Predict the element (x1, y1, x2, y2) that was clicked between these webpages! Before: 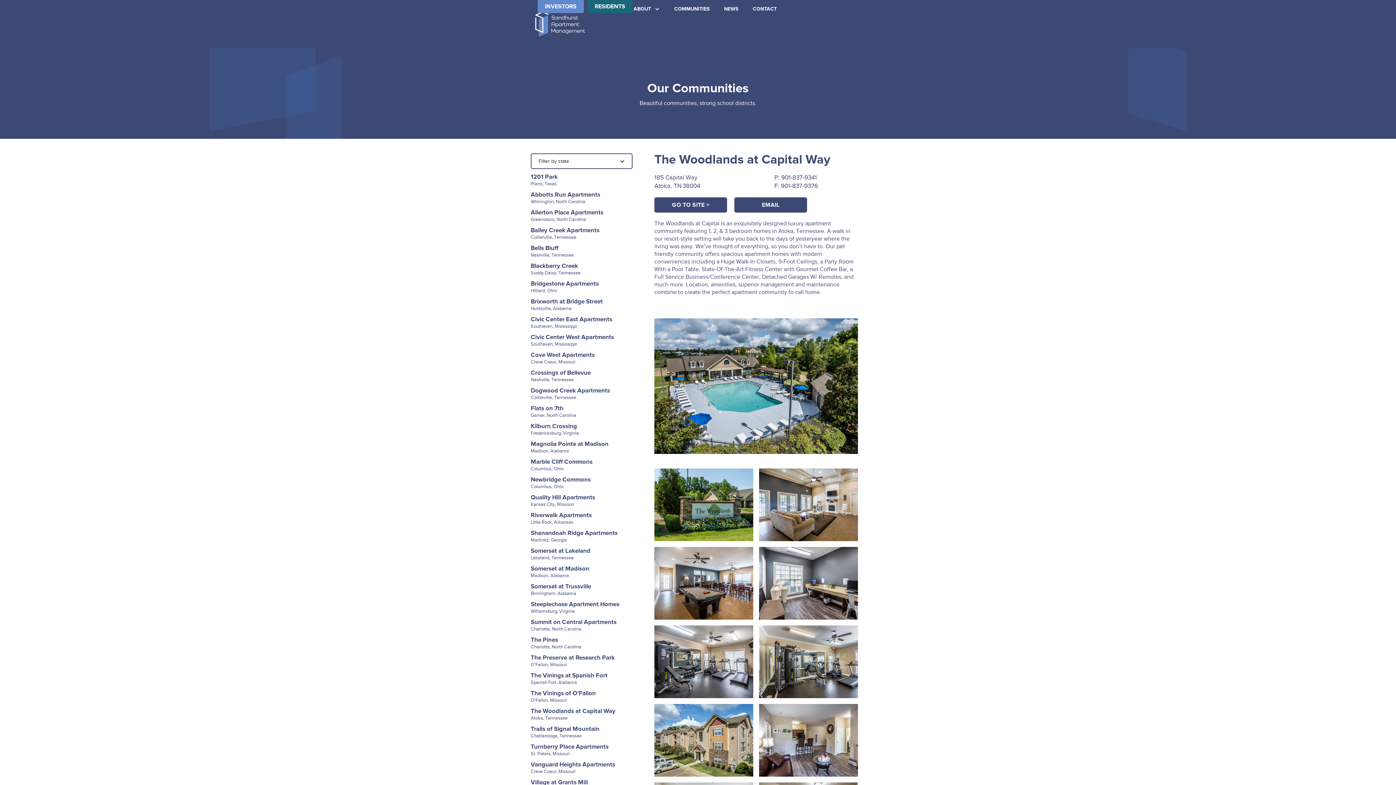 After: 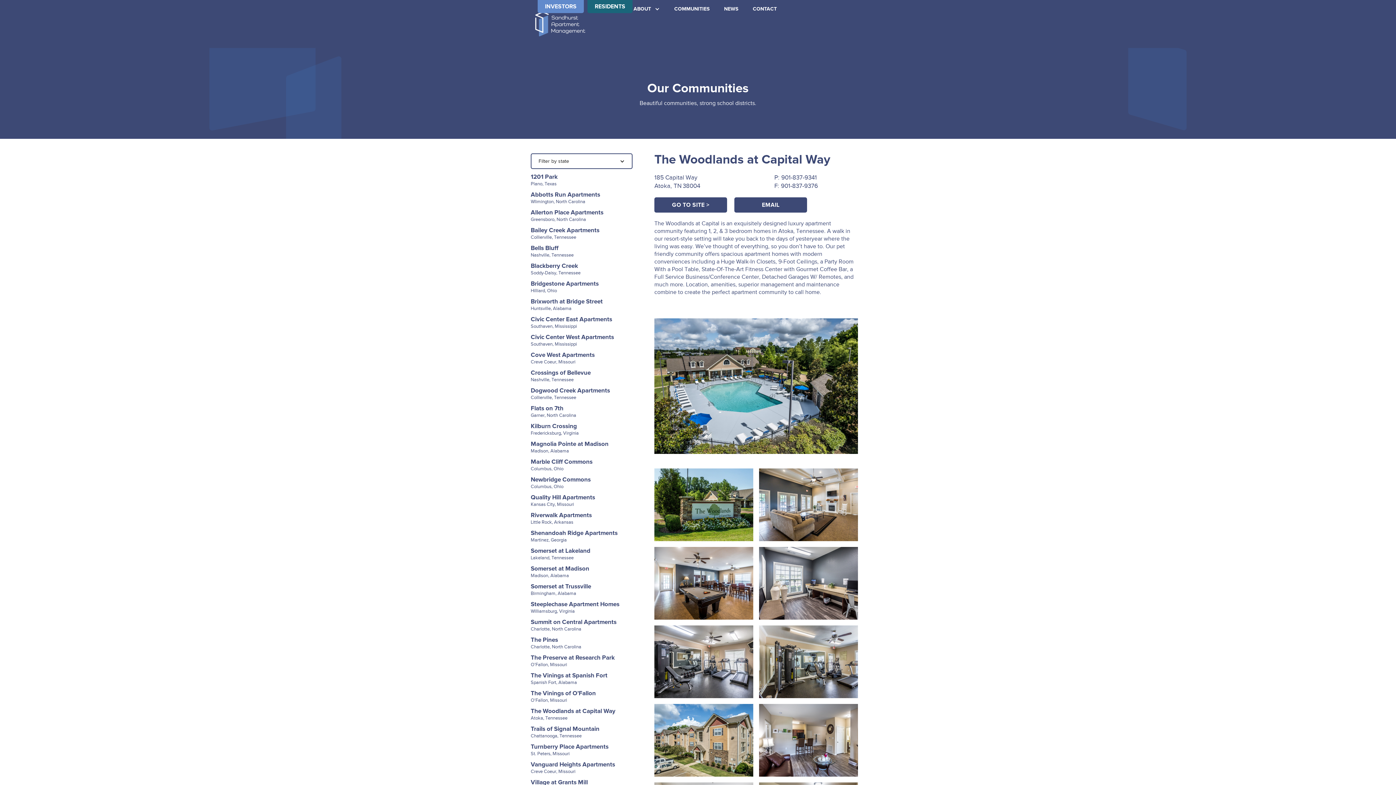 Action: label: The Woodlands at Capital Way
Atoka
, 
Tennessee bbox: (530, 707, 615, 725)